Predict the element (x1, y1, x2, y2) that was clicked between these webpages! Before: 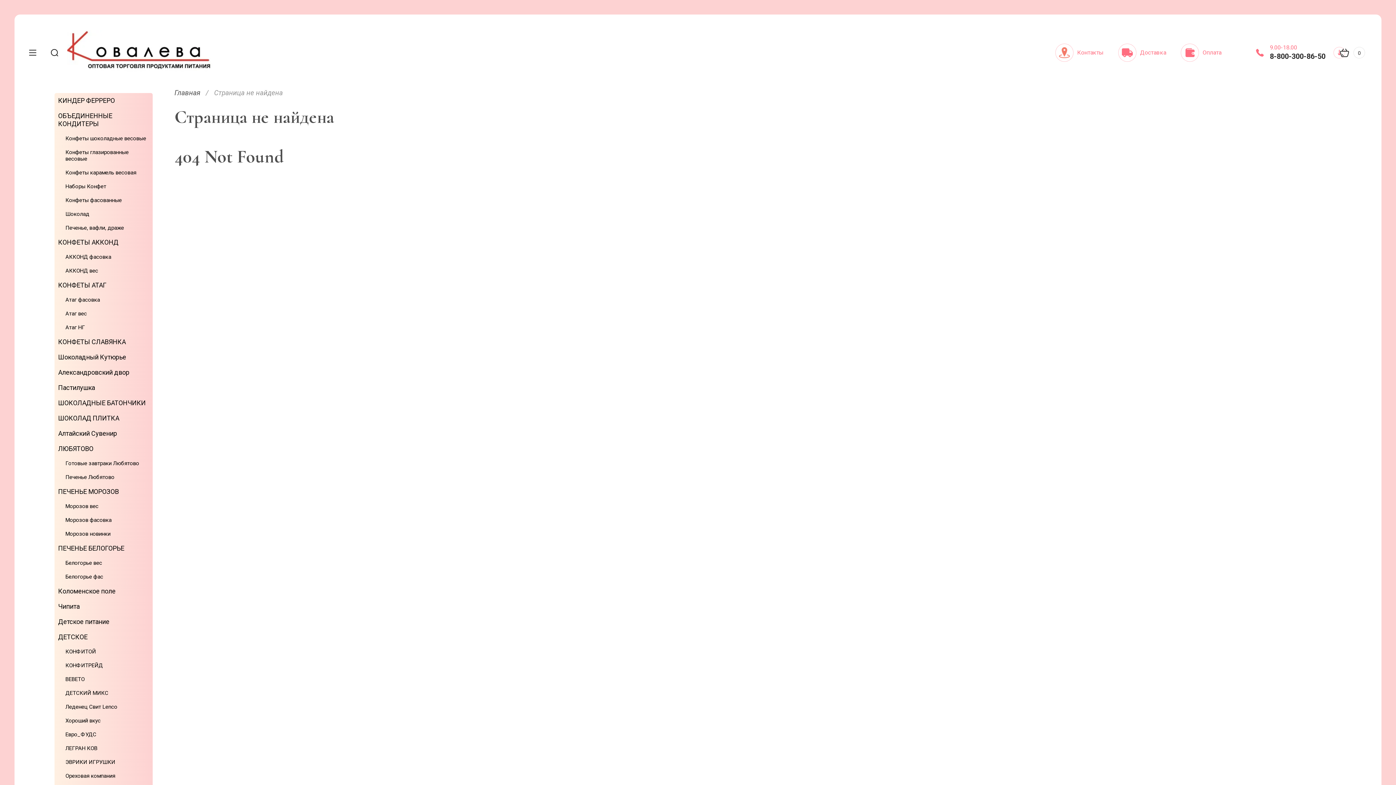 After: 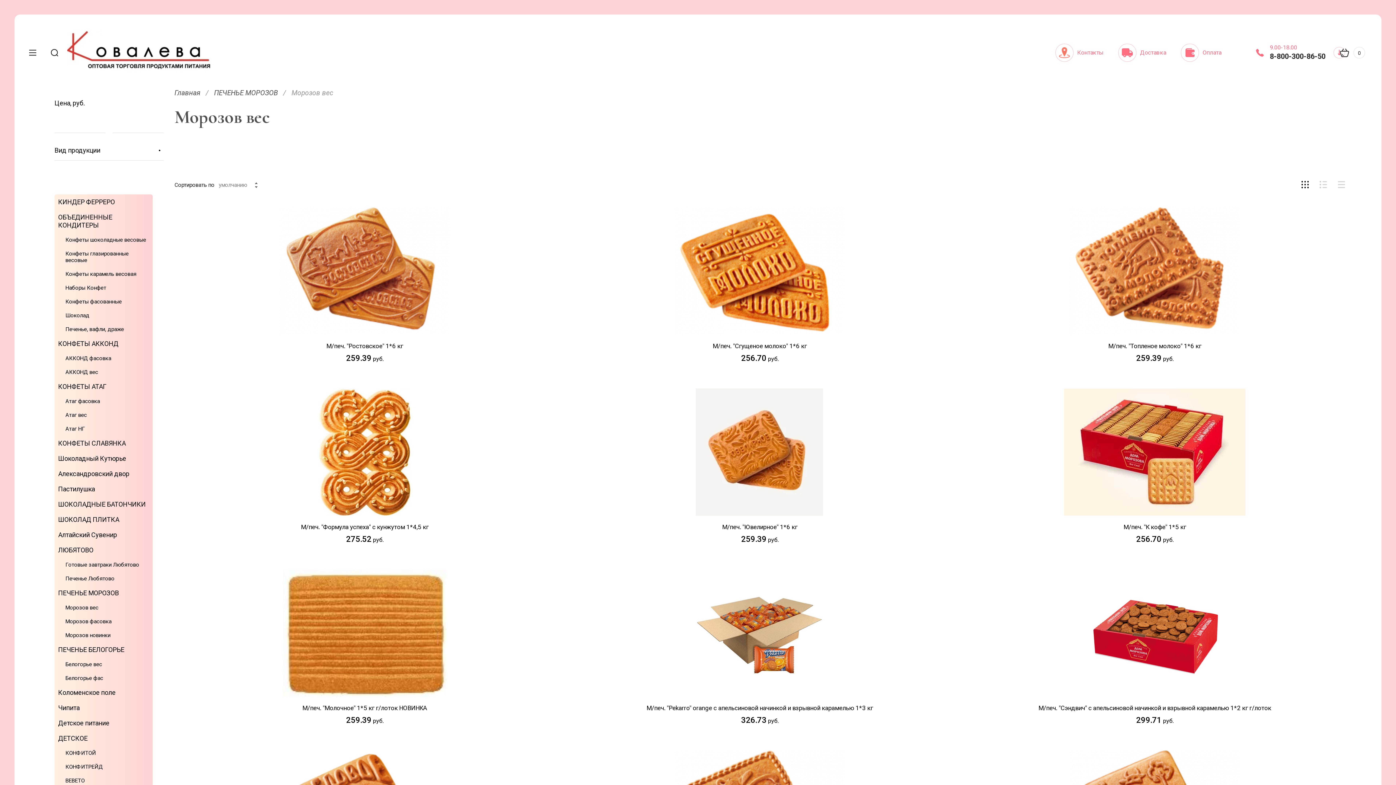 Action: bbox: (61, 499, 102, 513) label: Морозов вес